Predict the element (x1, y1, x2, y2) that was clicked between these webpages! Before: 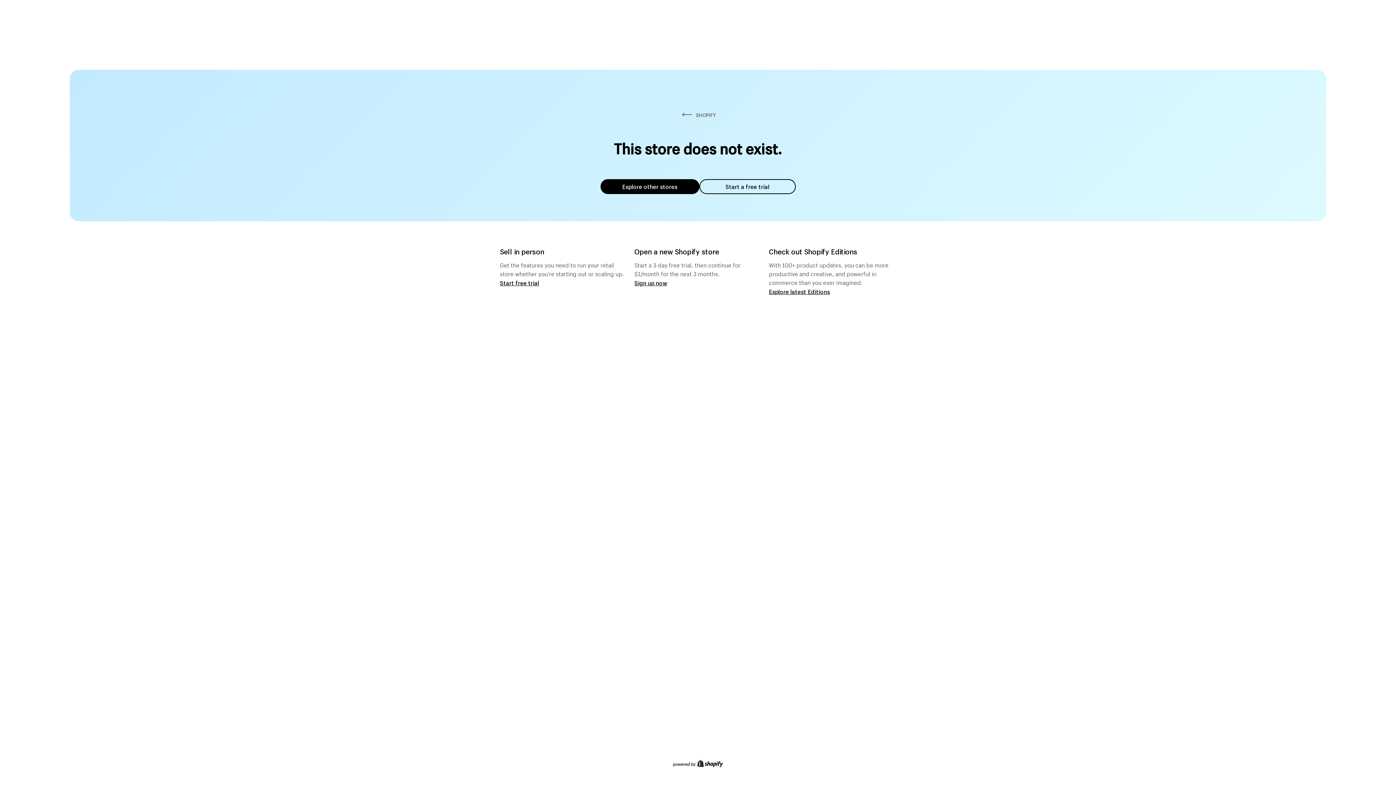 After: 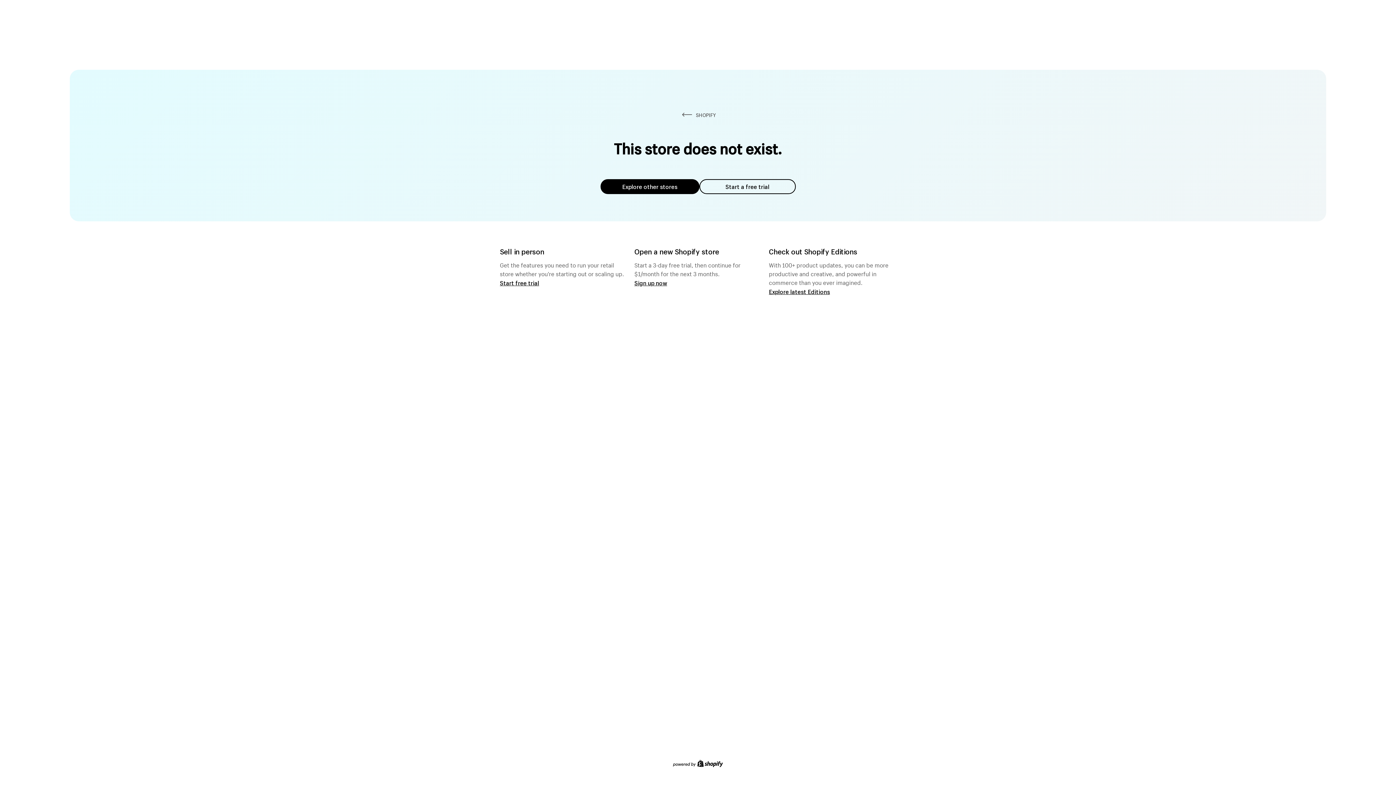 Action: label: Explore other stores bbox: (600, 179, 699, 194)